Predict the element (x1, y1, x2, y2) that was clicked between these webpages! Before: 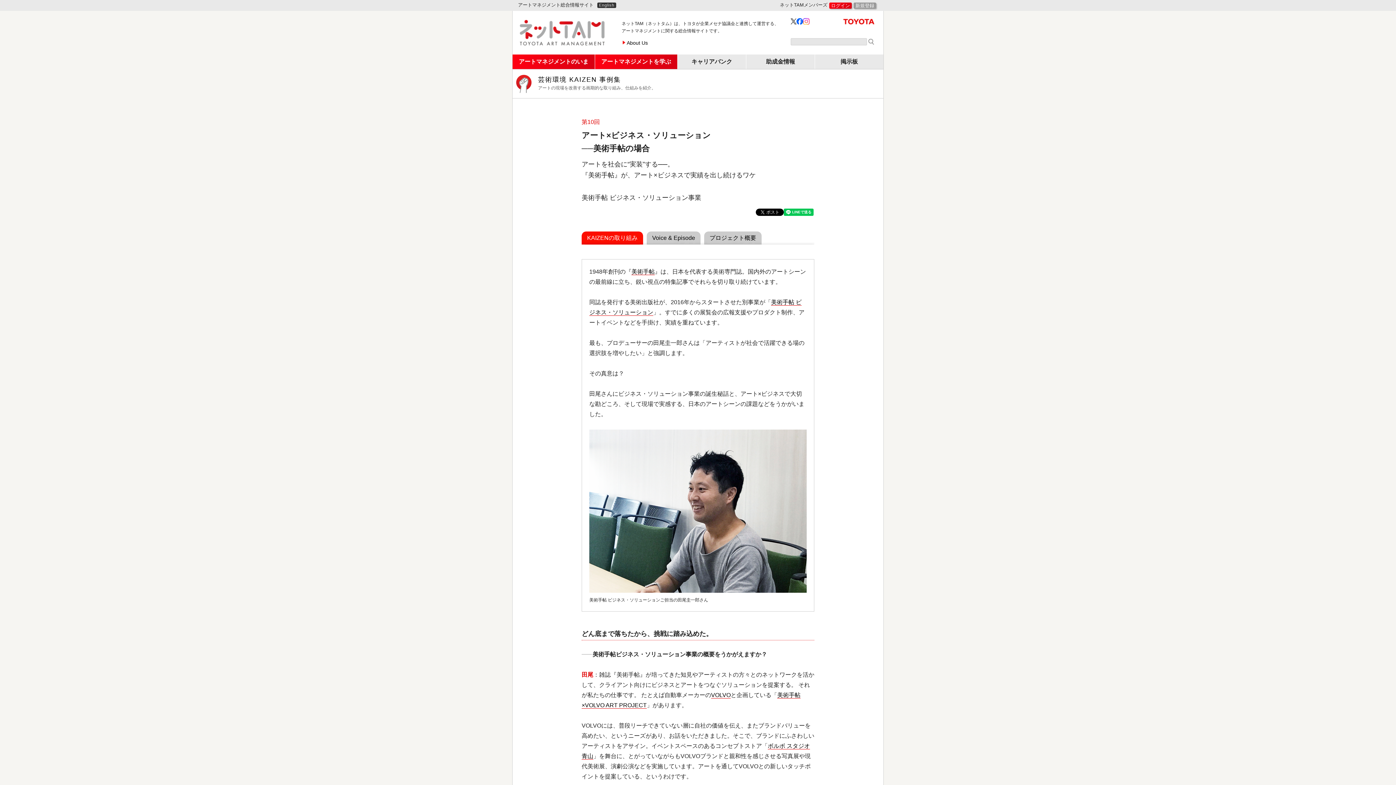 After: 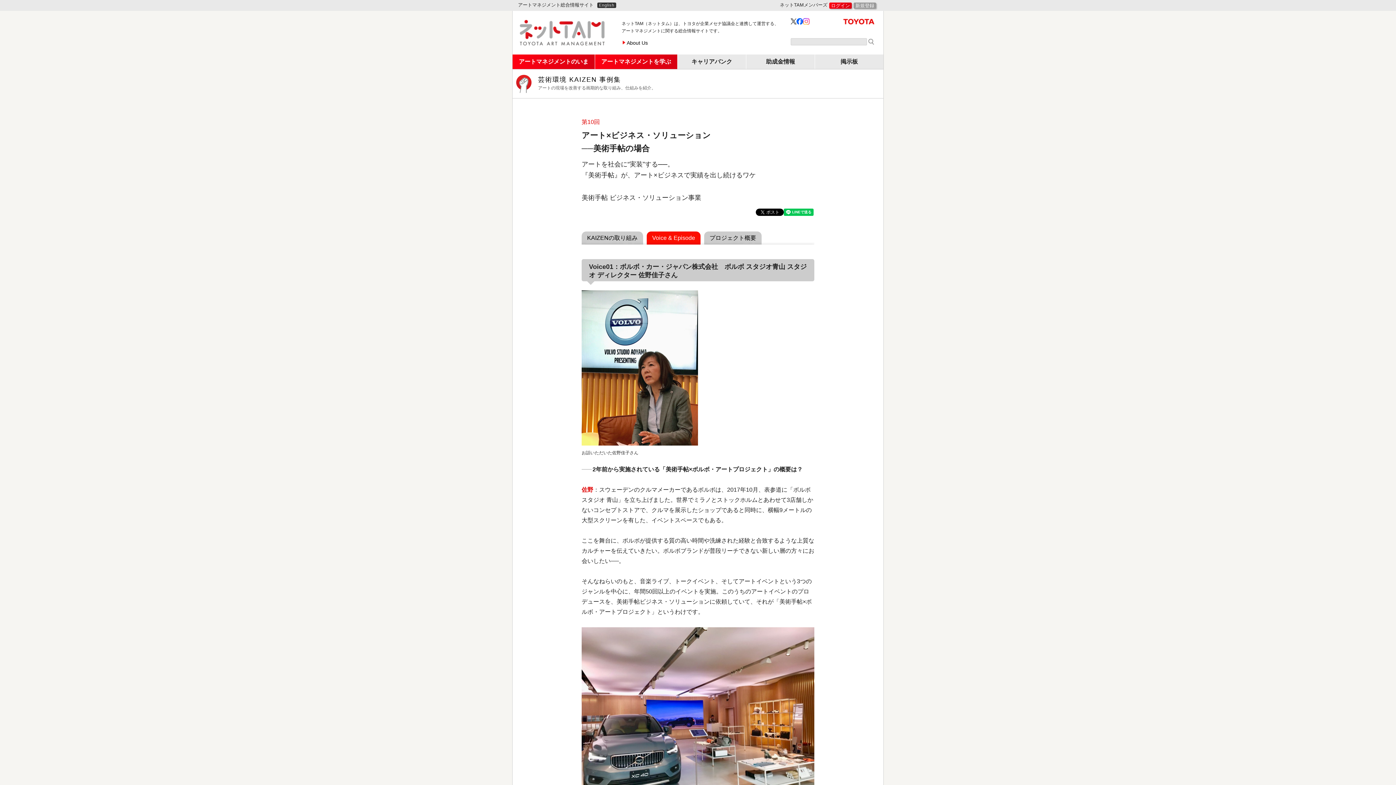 Action: bbox: (646, 231, 700, 244) label: Voice & Episode